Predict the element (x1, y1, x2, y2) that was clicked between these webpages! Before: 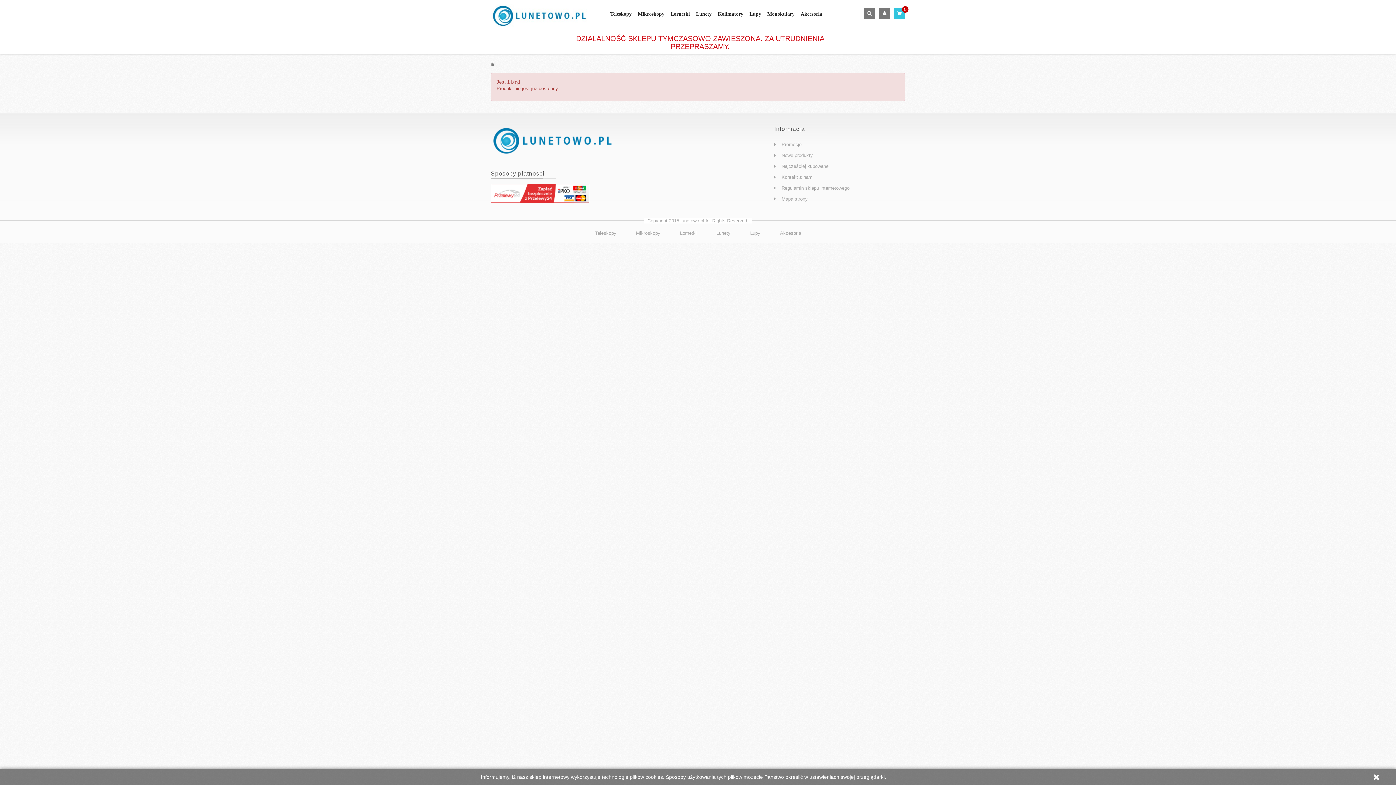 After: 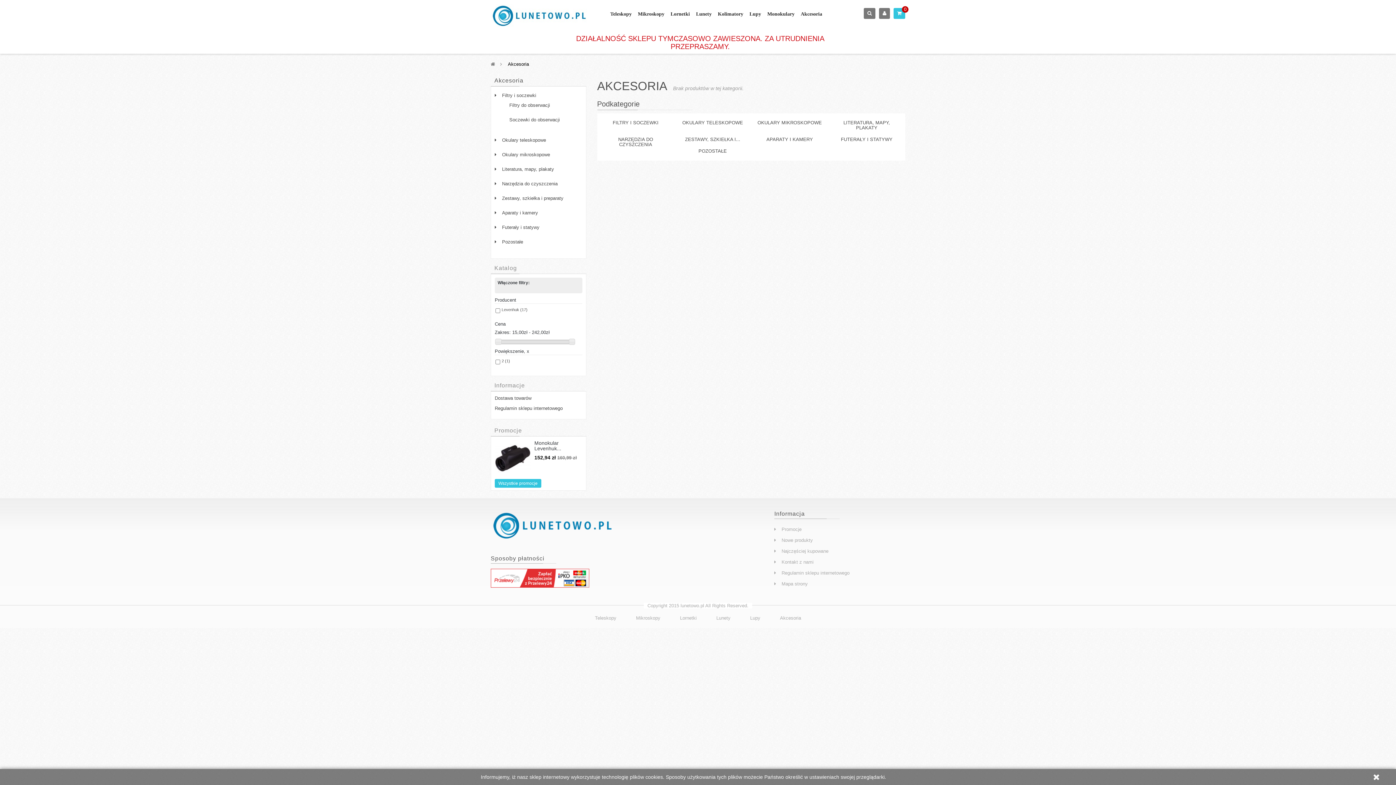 Action: label: Akcesoria bbox: (780, 230, 801, 236)